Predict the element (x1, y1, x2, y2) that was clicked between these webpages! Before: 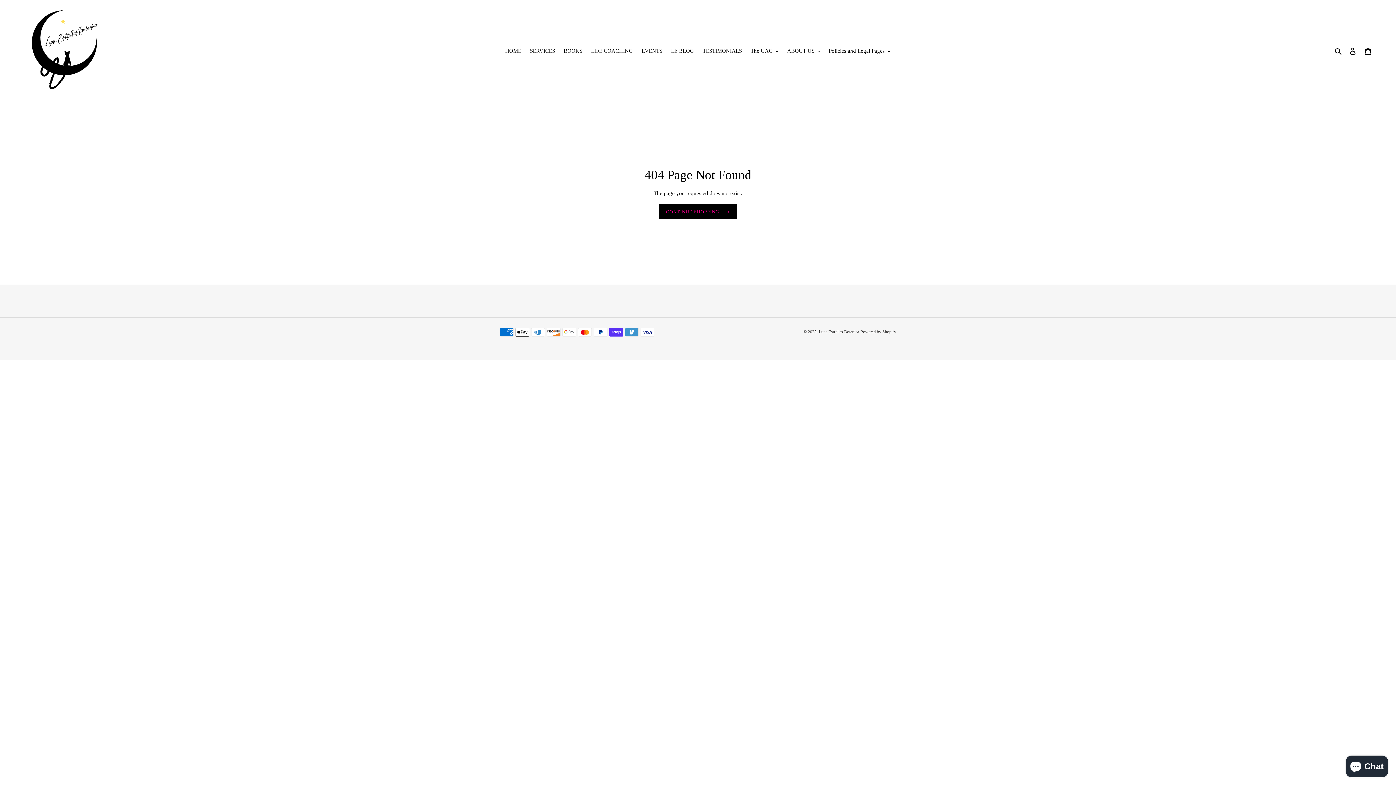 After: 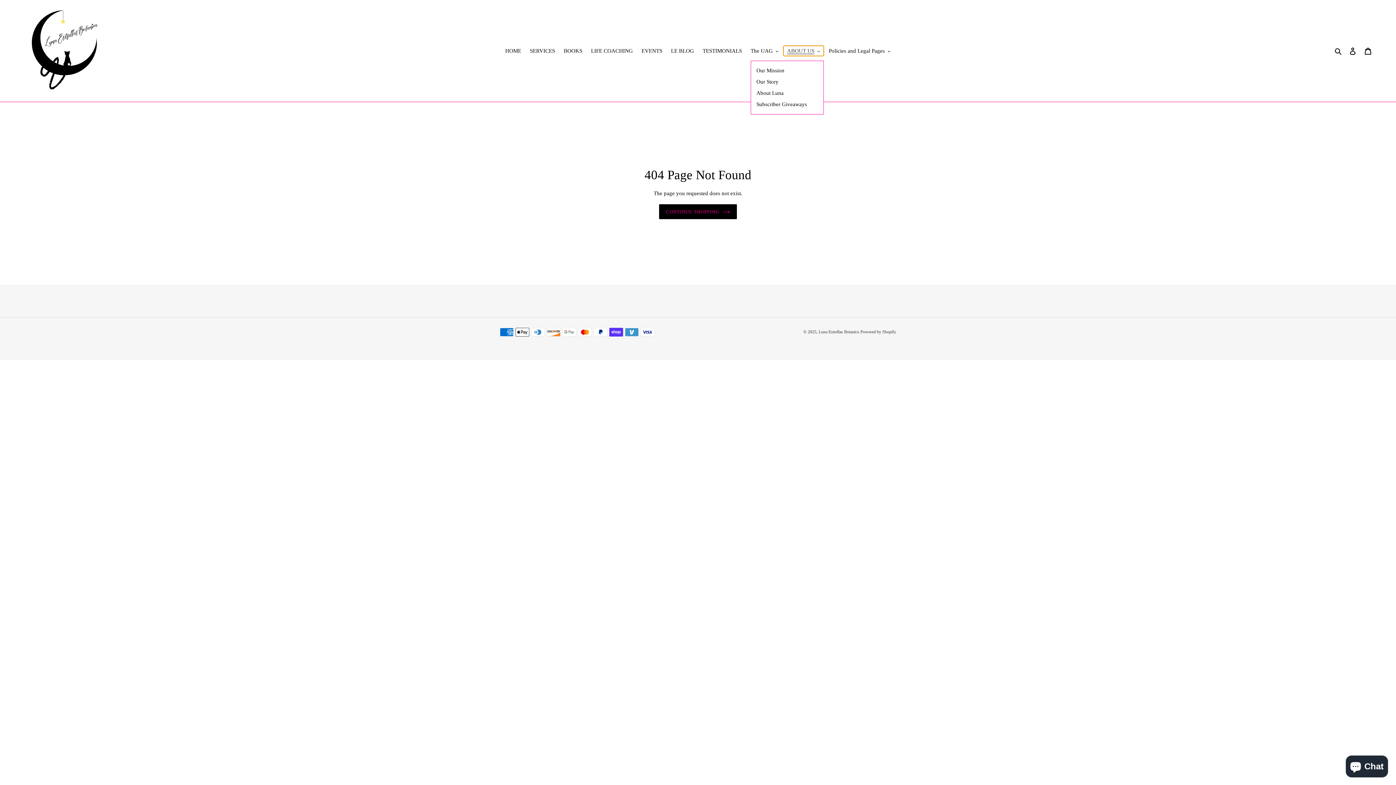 Action: bbox: (783, 45, 823, 56) label: ABOUT US